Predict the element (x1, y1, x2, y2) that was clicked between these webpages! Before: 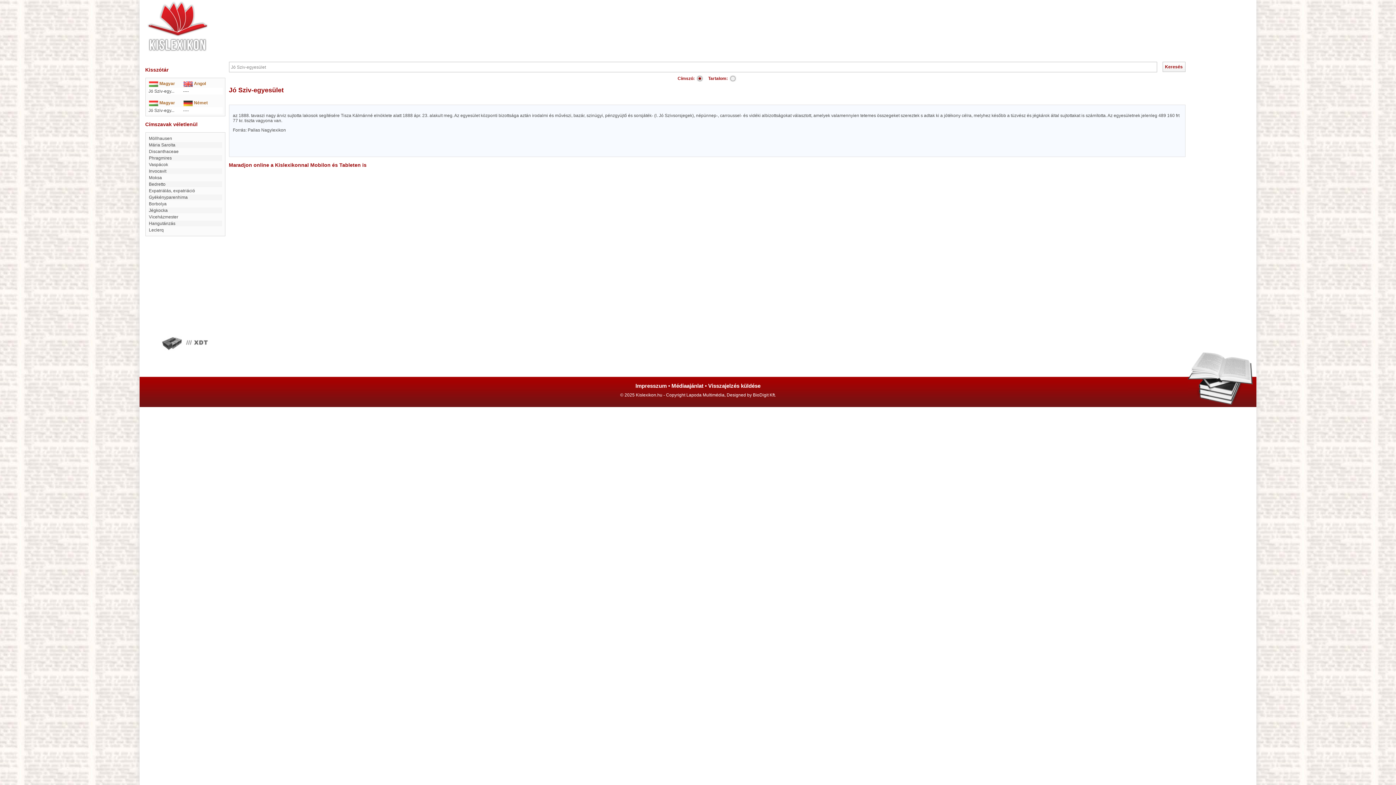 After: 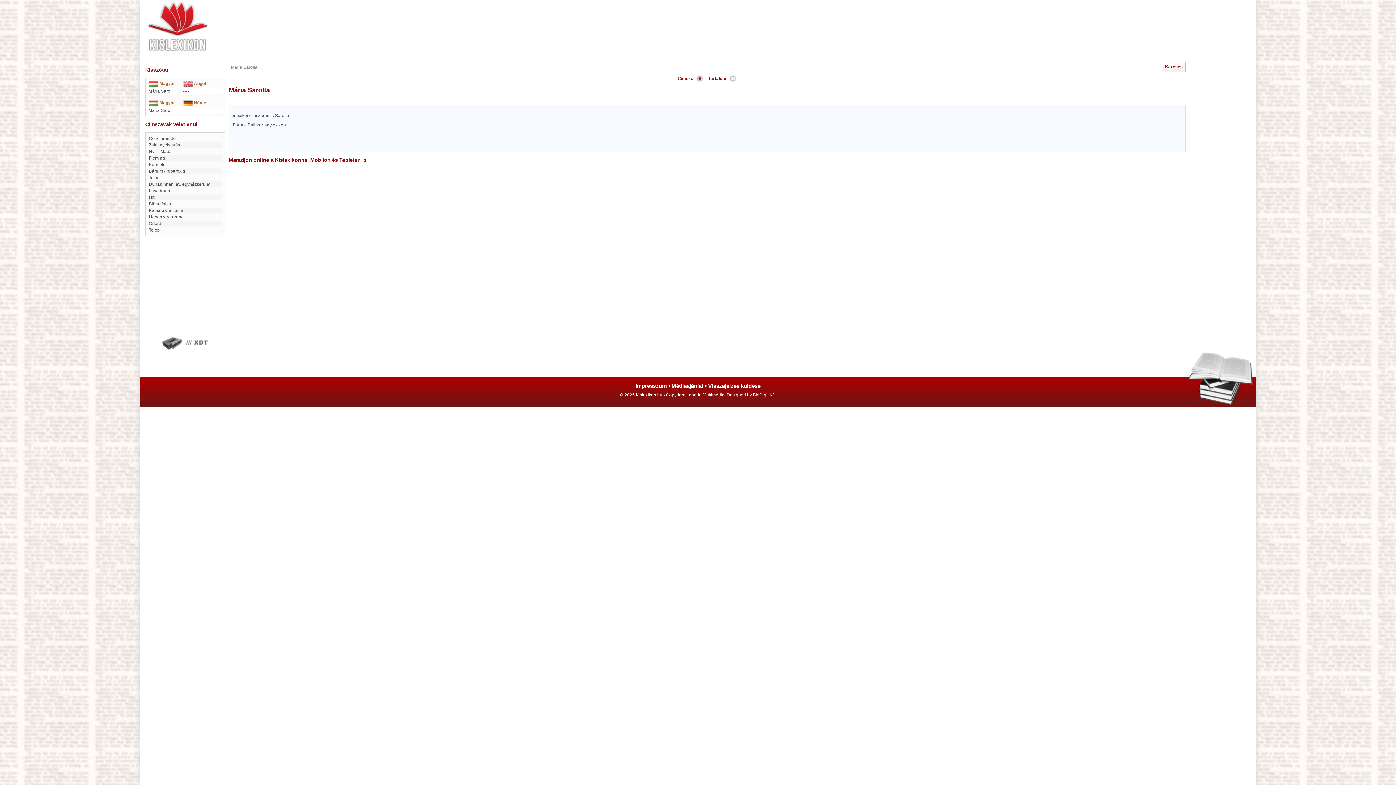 Action: label: Mária Sarolta bbox: (148, 142, 175, 147)